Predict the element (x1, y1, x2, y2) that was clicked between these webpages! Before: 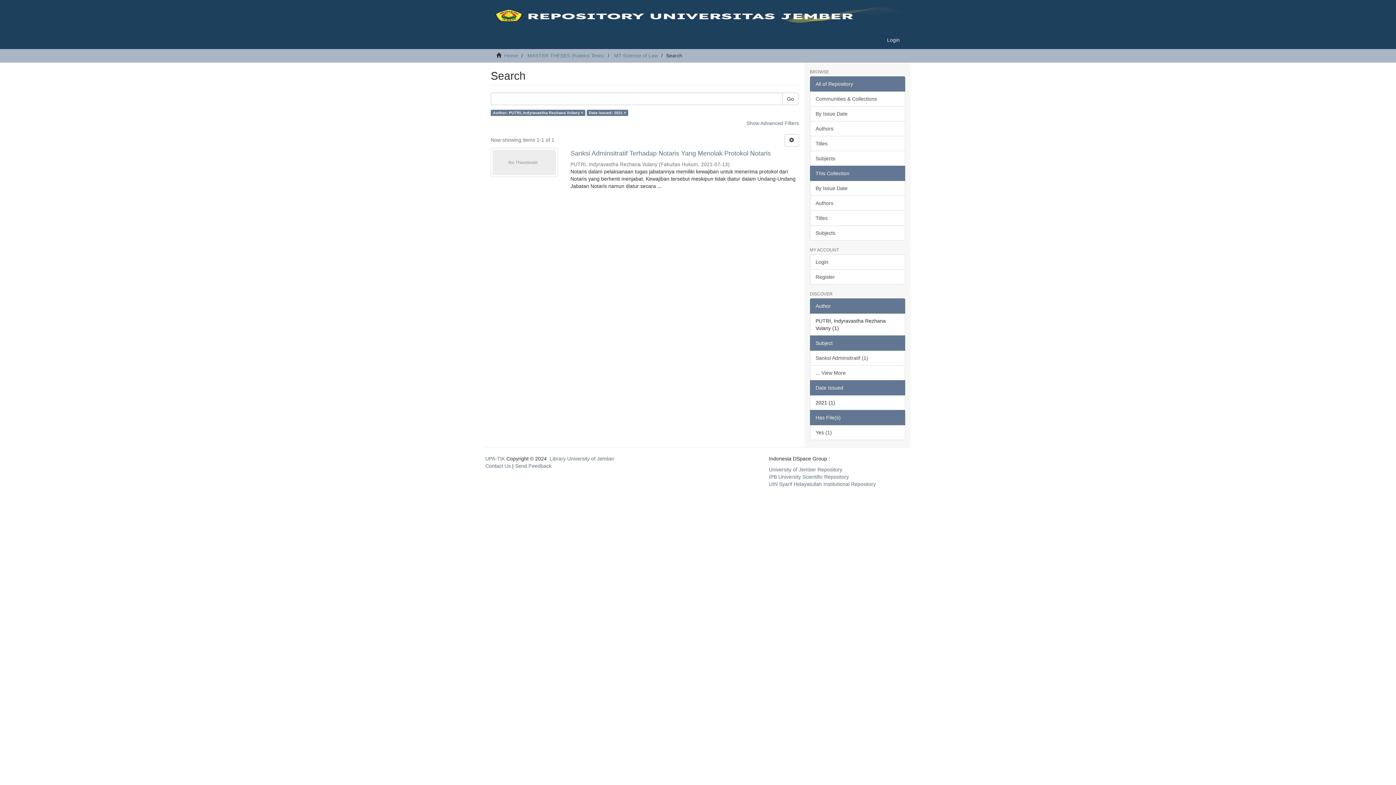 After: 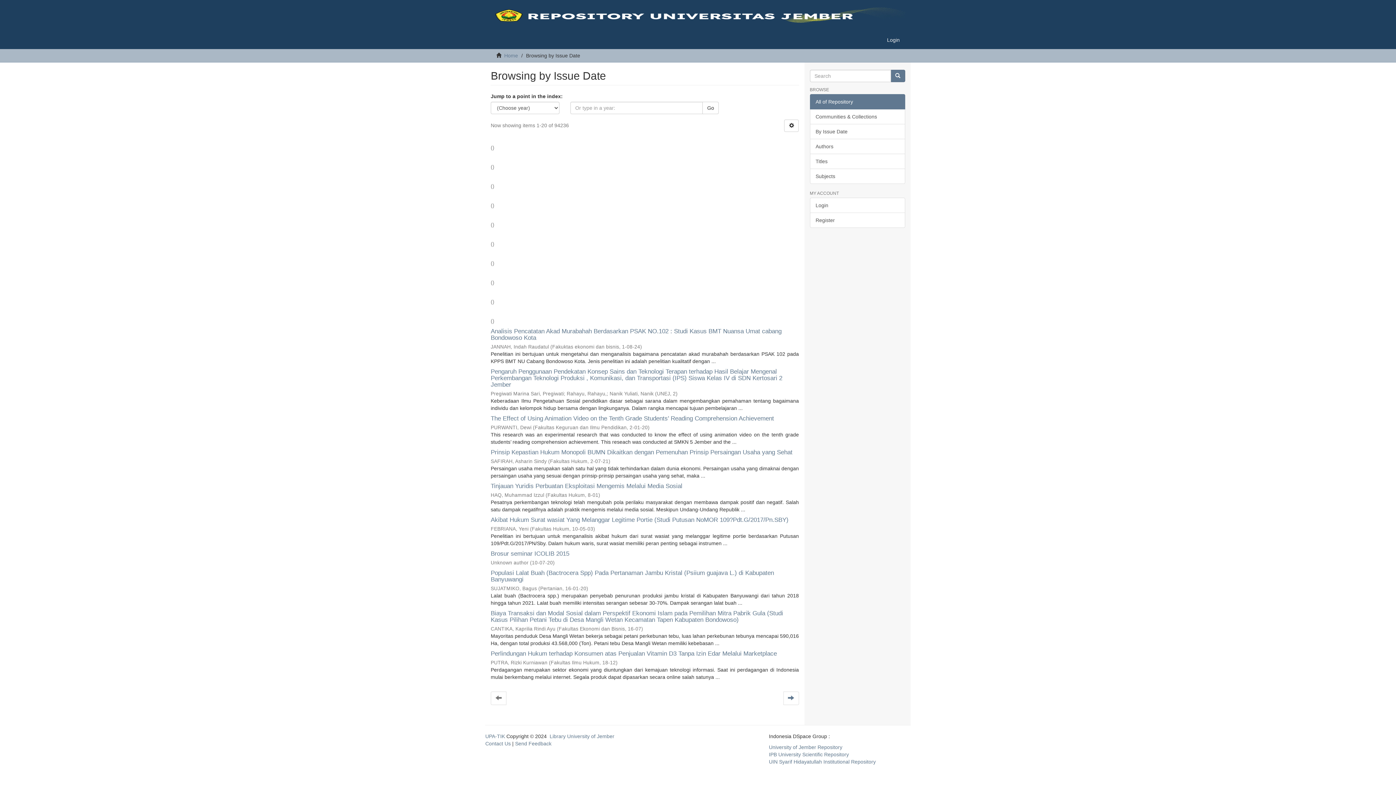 Action: bbox: (810, 106, 905, 121) label: By Issue Date